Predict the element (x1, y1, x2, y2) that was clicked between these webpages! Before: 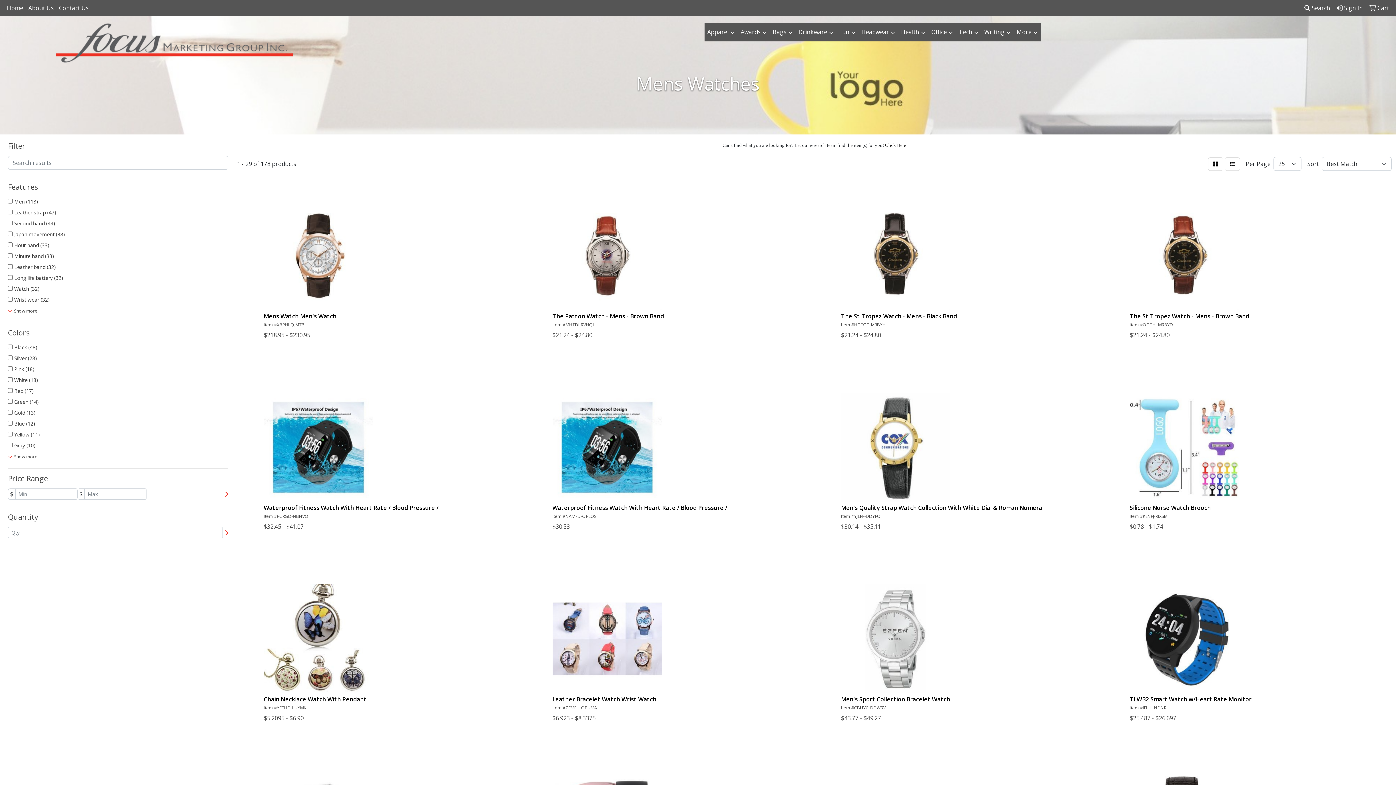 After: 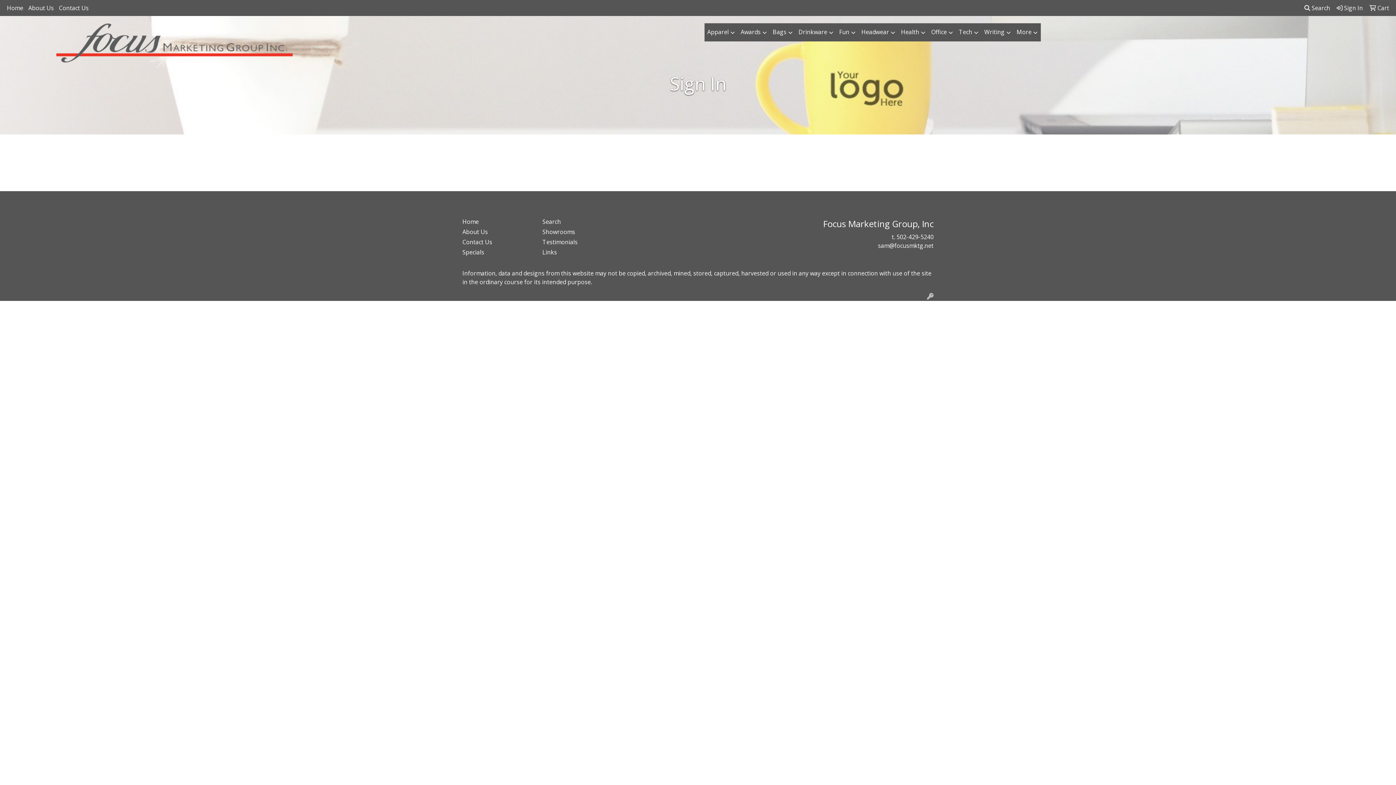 Action: bbox: (1334, 0, 1365, 16) label:  Sign In